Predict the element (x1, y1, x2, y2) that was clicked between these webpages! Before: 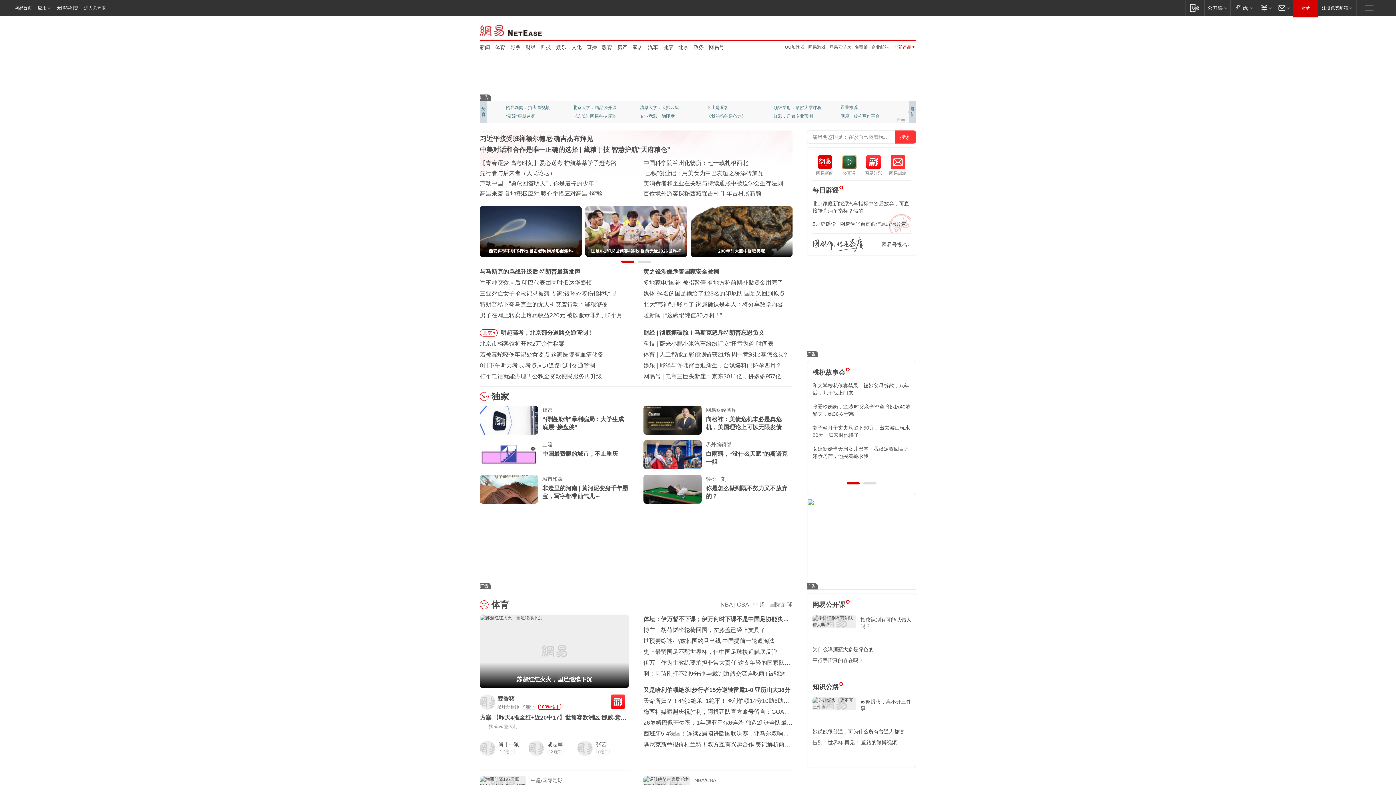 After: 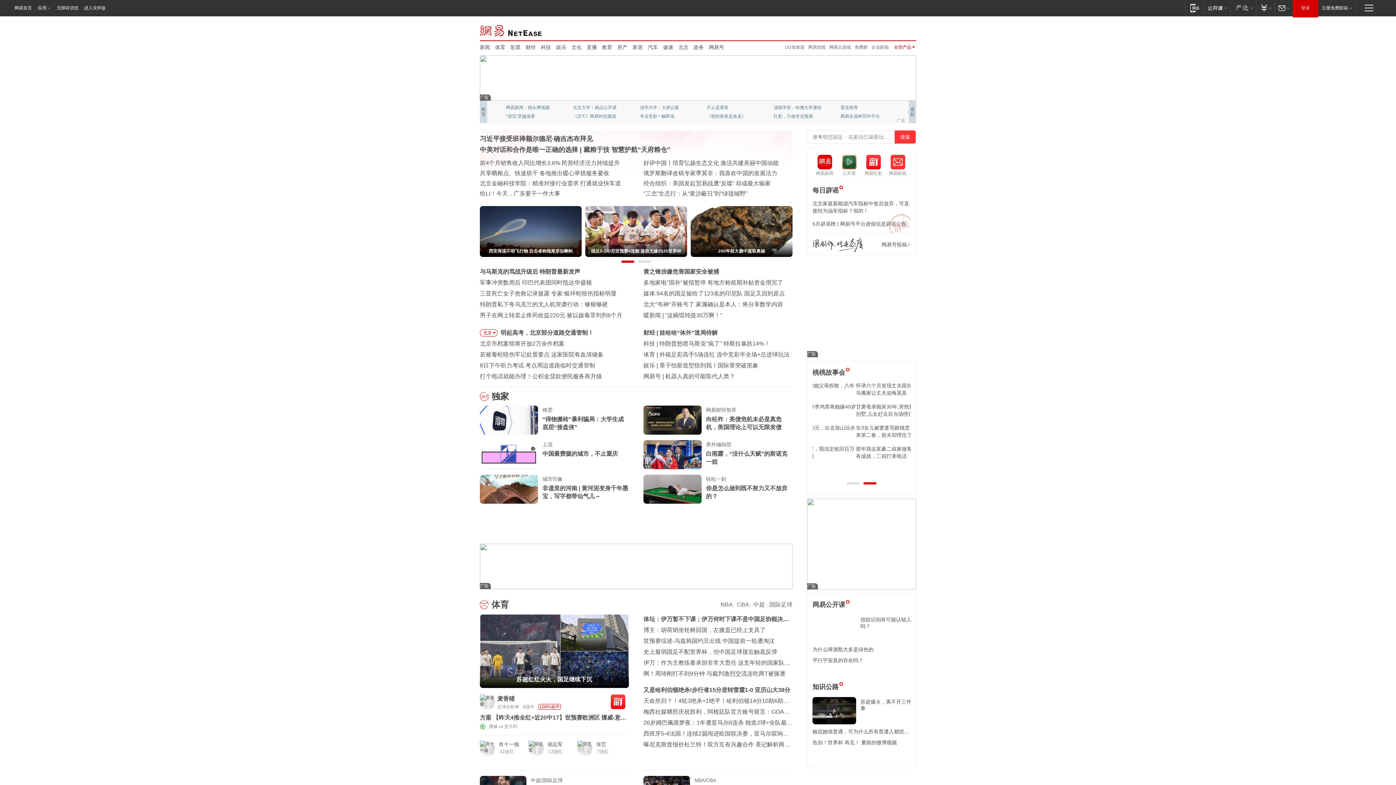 Action: bbox: (812, 237, 863, 252)